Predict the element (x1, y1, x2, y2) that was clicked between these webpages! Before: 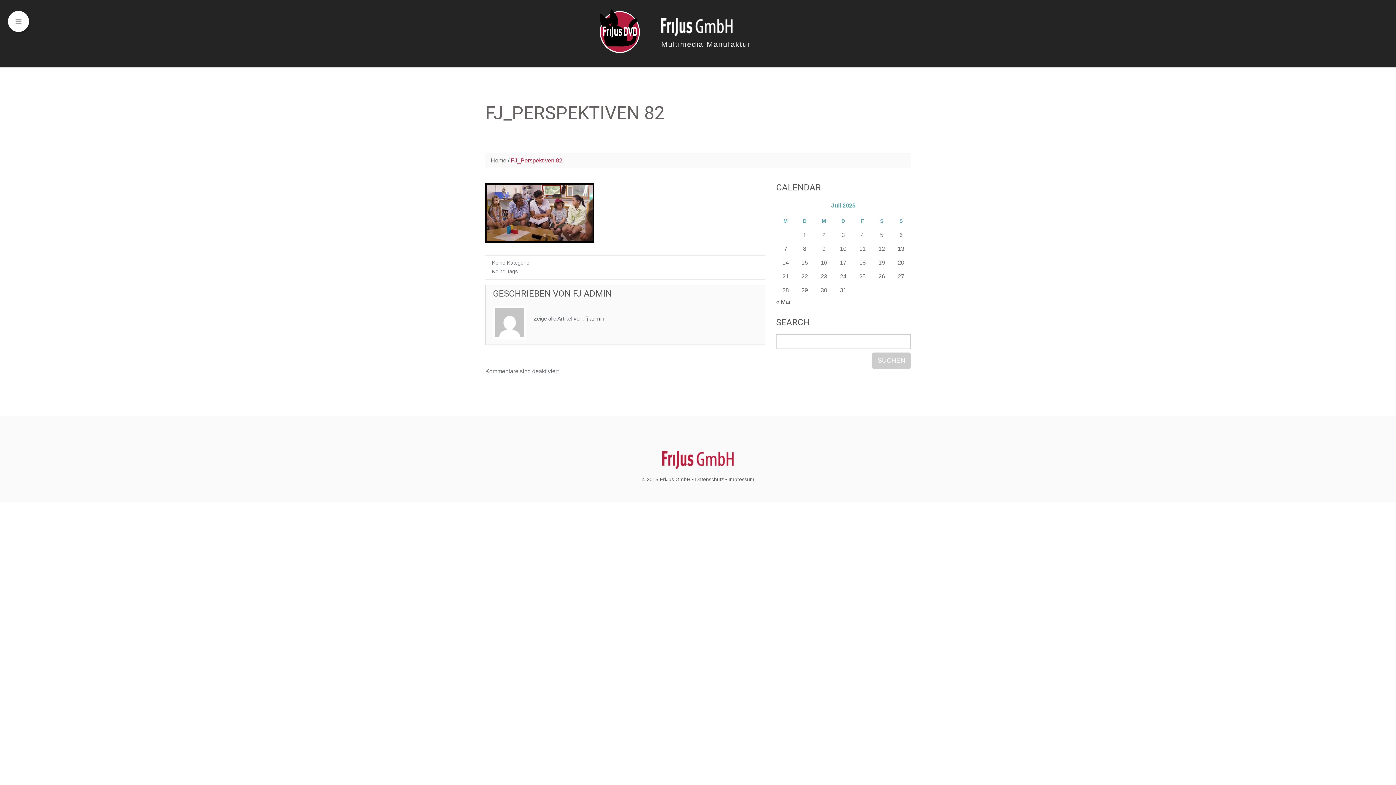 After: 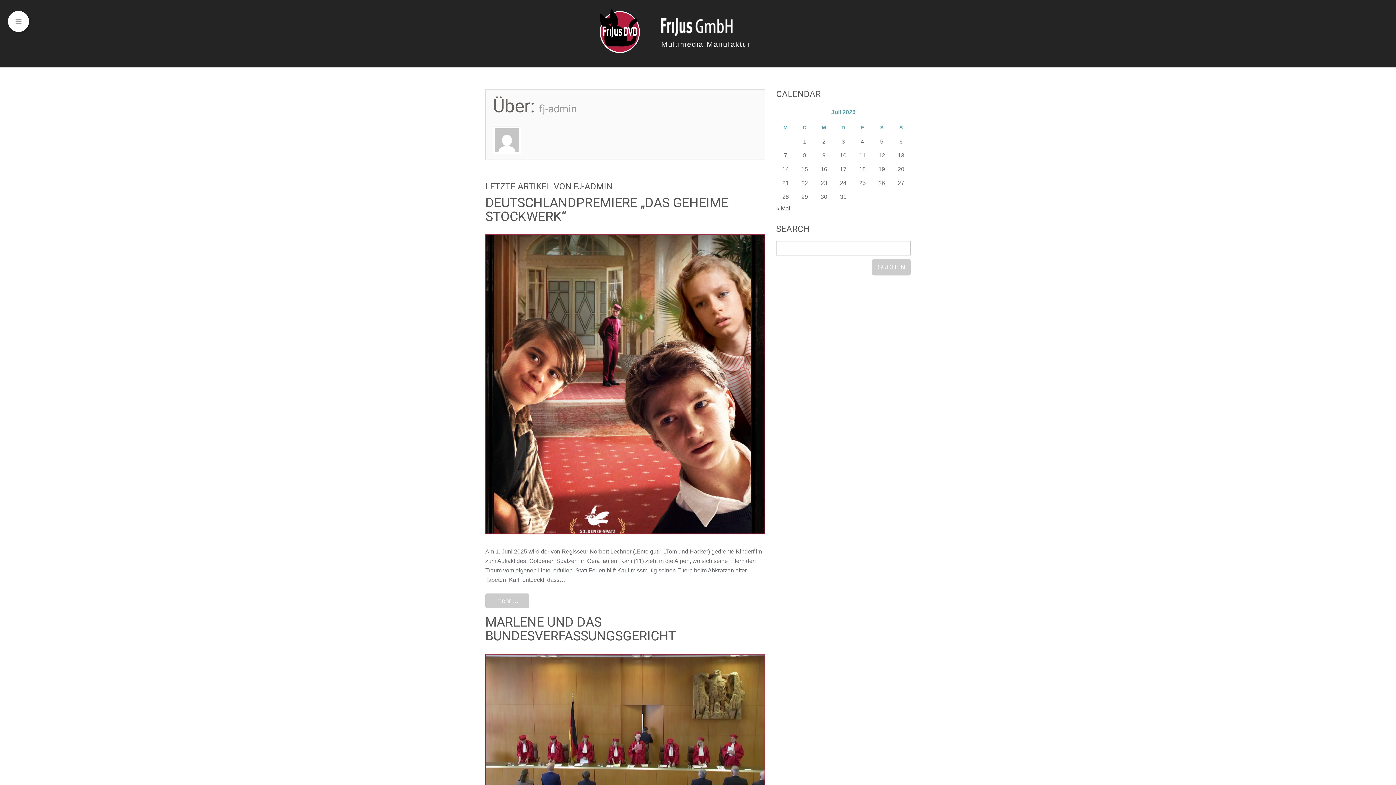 Action: label: FJ-ADMIN bbox: (573, 288, 612, 299)